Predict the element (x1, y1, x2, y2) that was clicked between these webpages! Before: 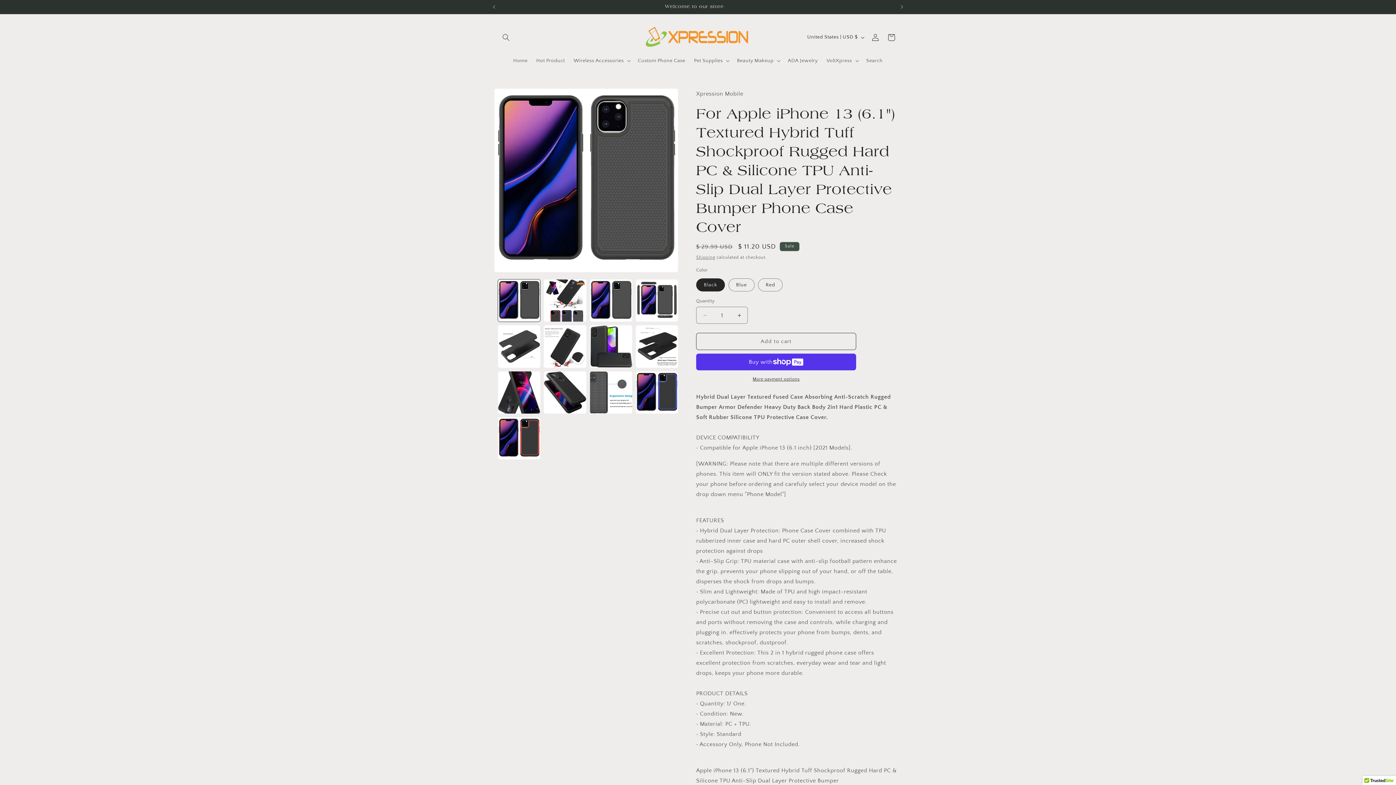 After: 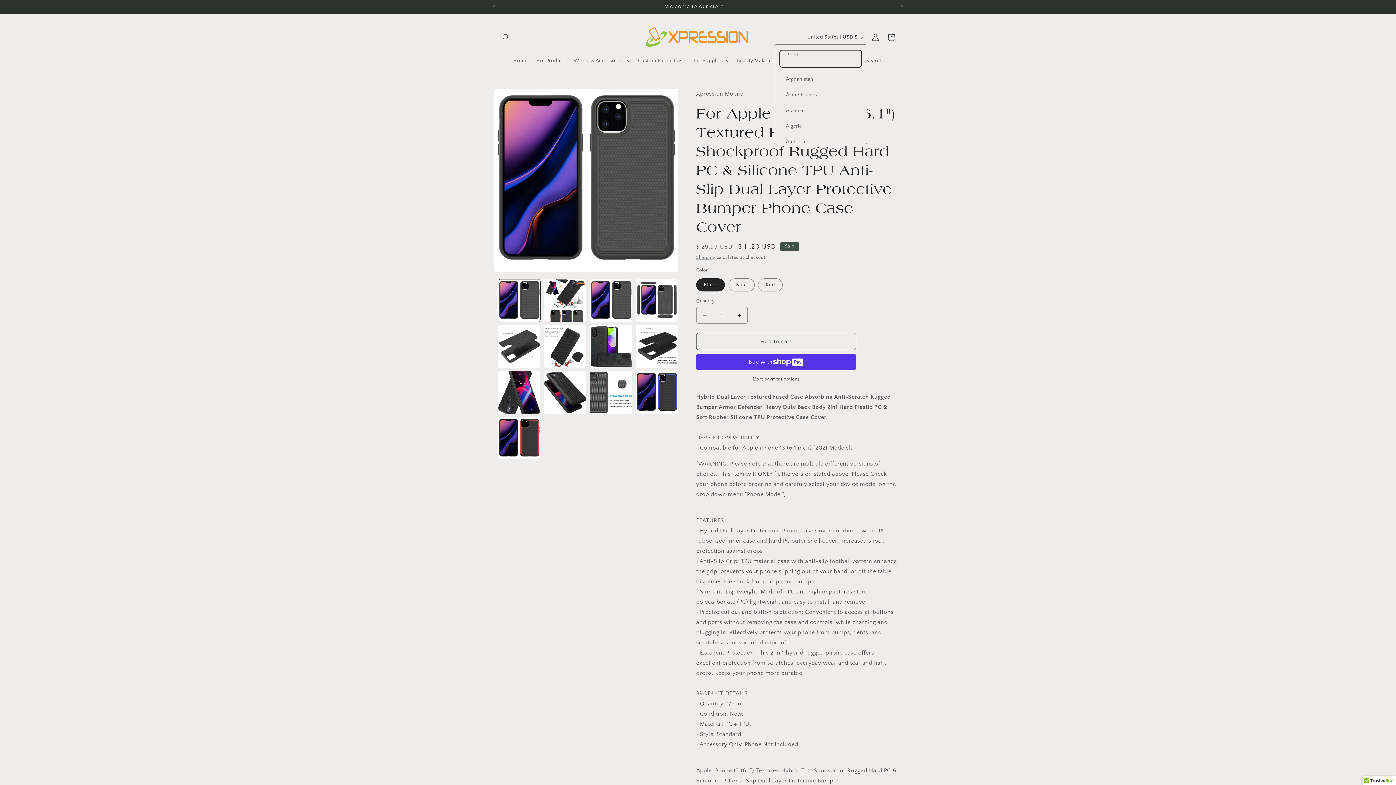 Action: label: United States | USD $ bbox: (803, 30, 867, 44)